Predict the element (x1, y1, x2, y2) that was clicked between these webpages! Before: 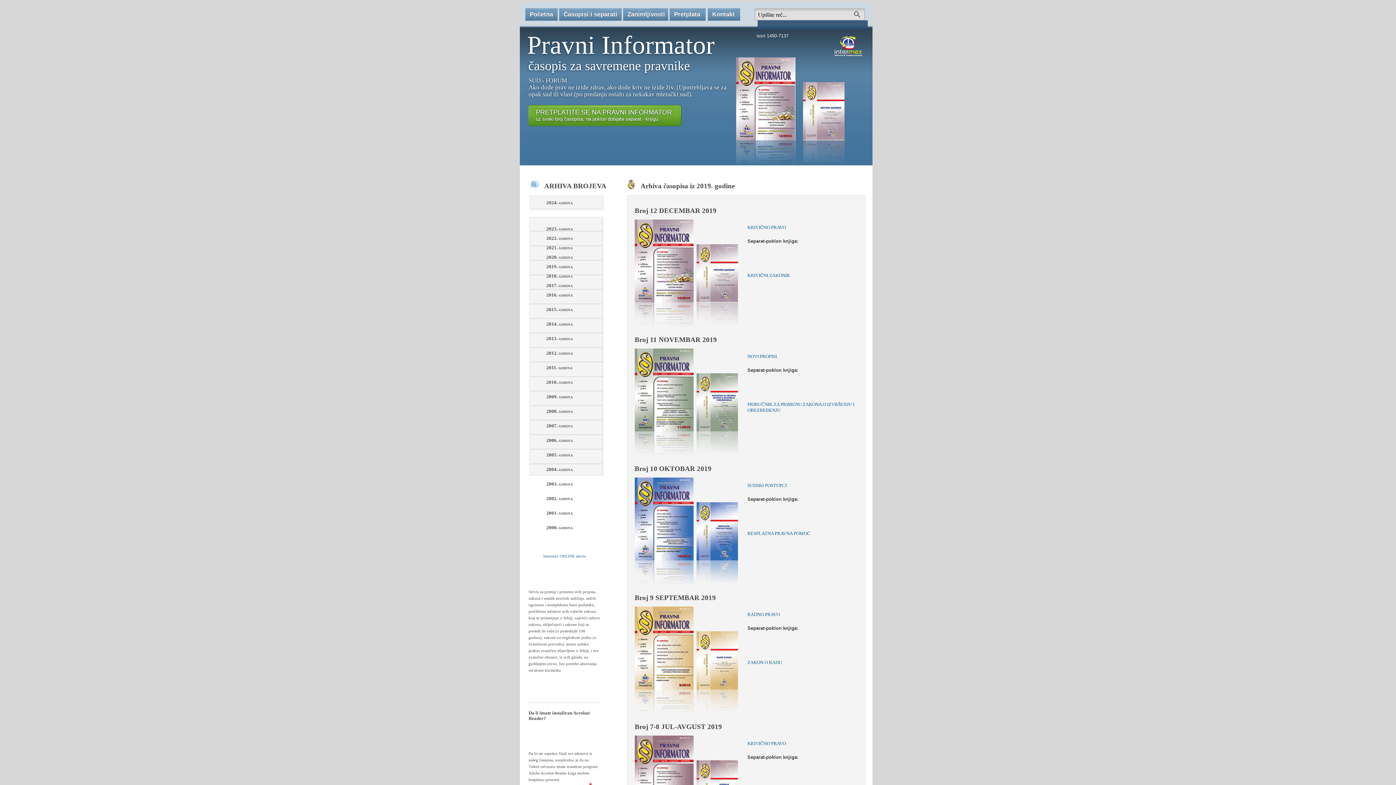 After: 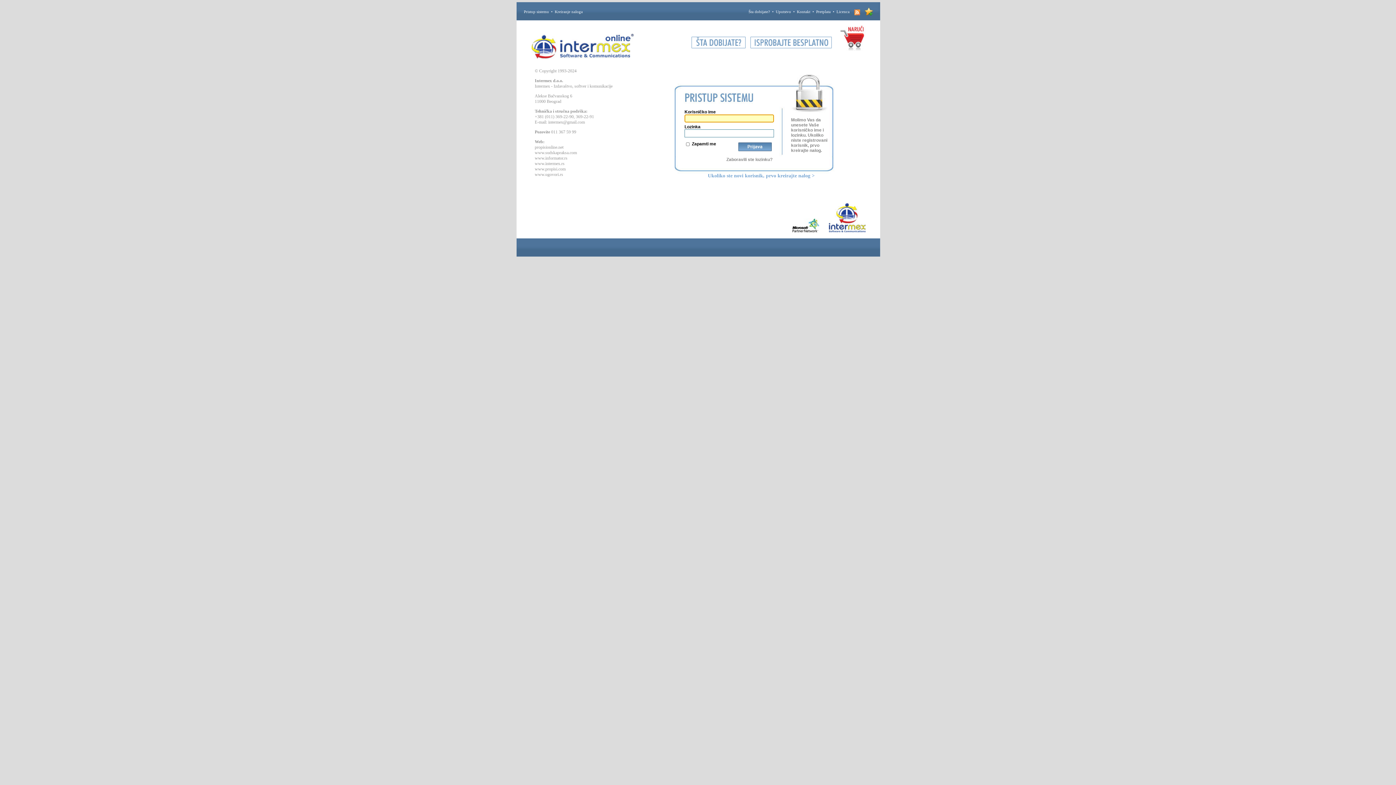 Action: bbox: (543, 554, 585, 558) label: Intermex ONLINE servis